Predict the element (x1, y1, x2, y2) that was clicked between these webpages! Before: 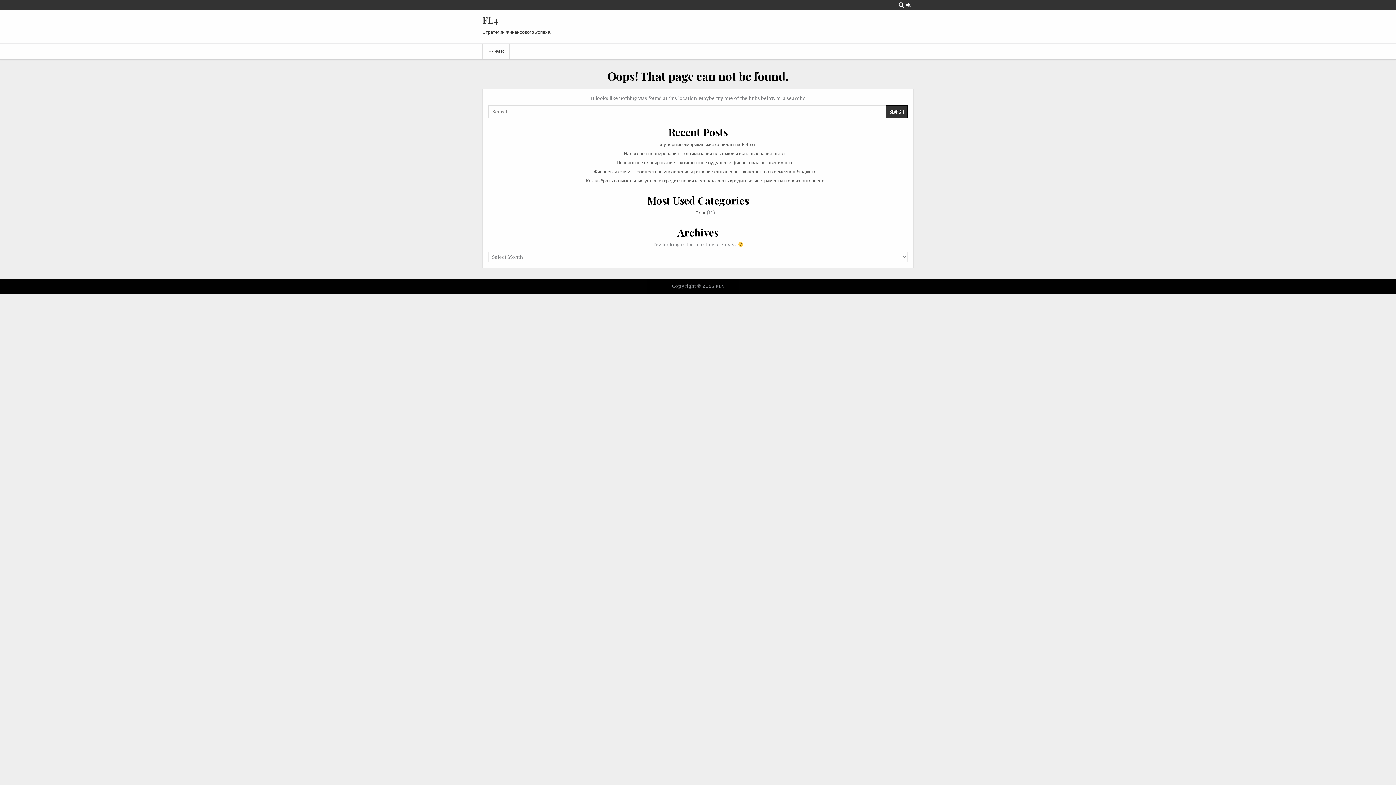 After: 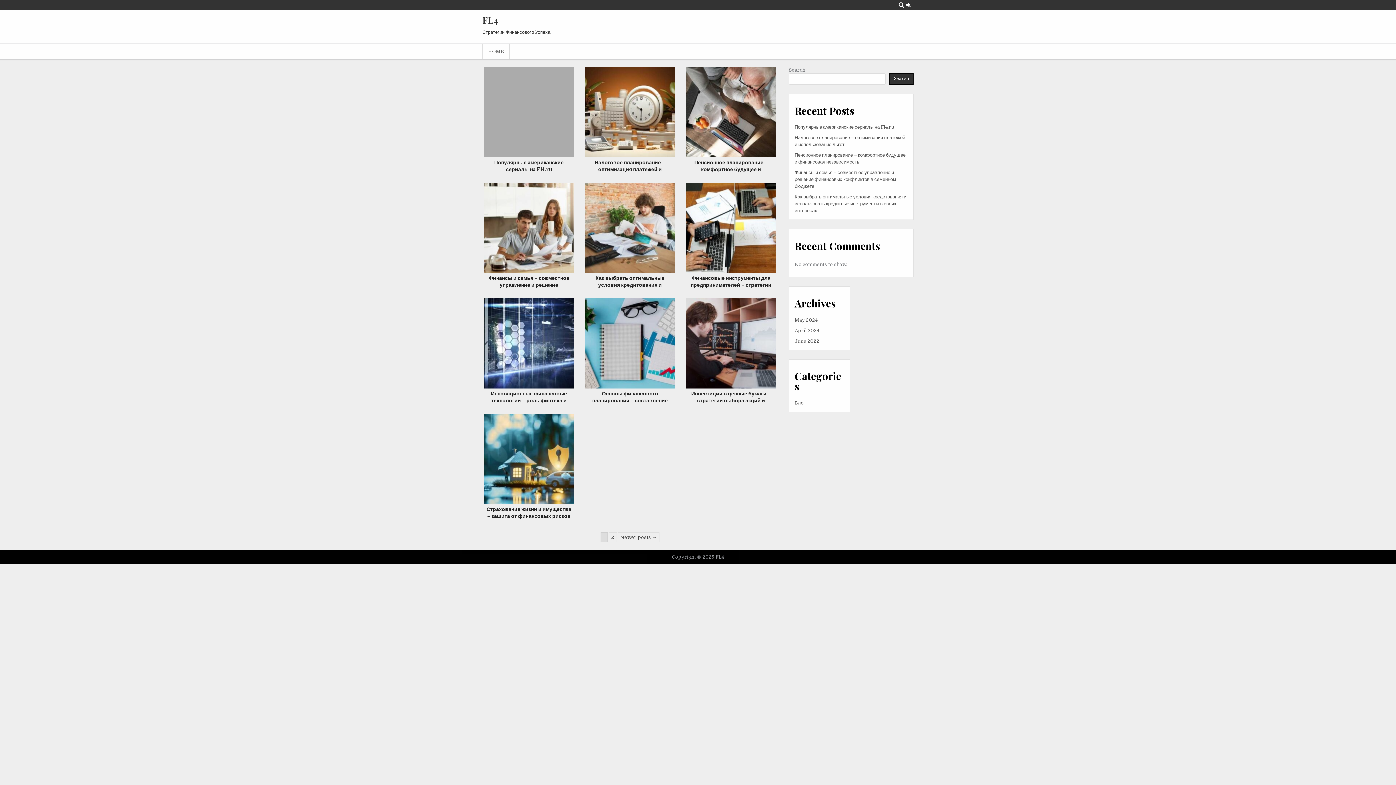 Action: label: FL4 bbox: (482, 14, 498, 25)